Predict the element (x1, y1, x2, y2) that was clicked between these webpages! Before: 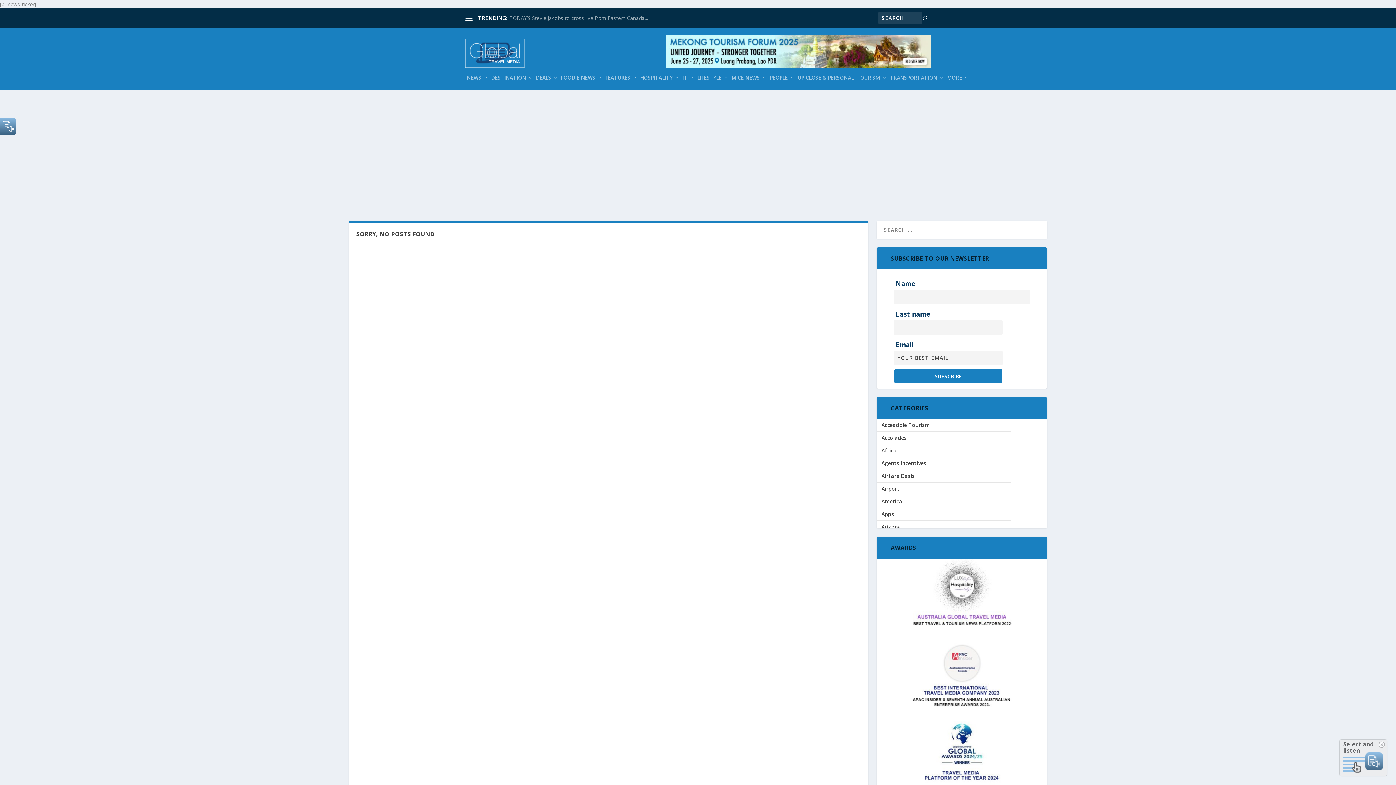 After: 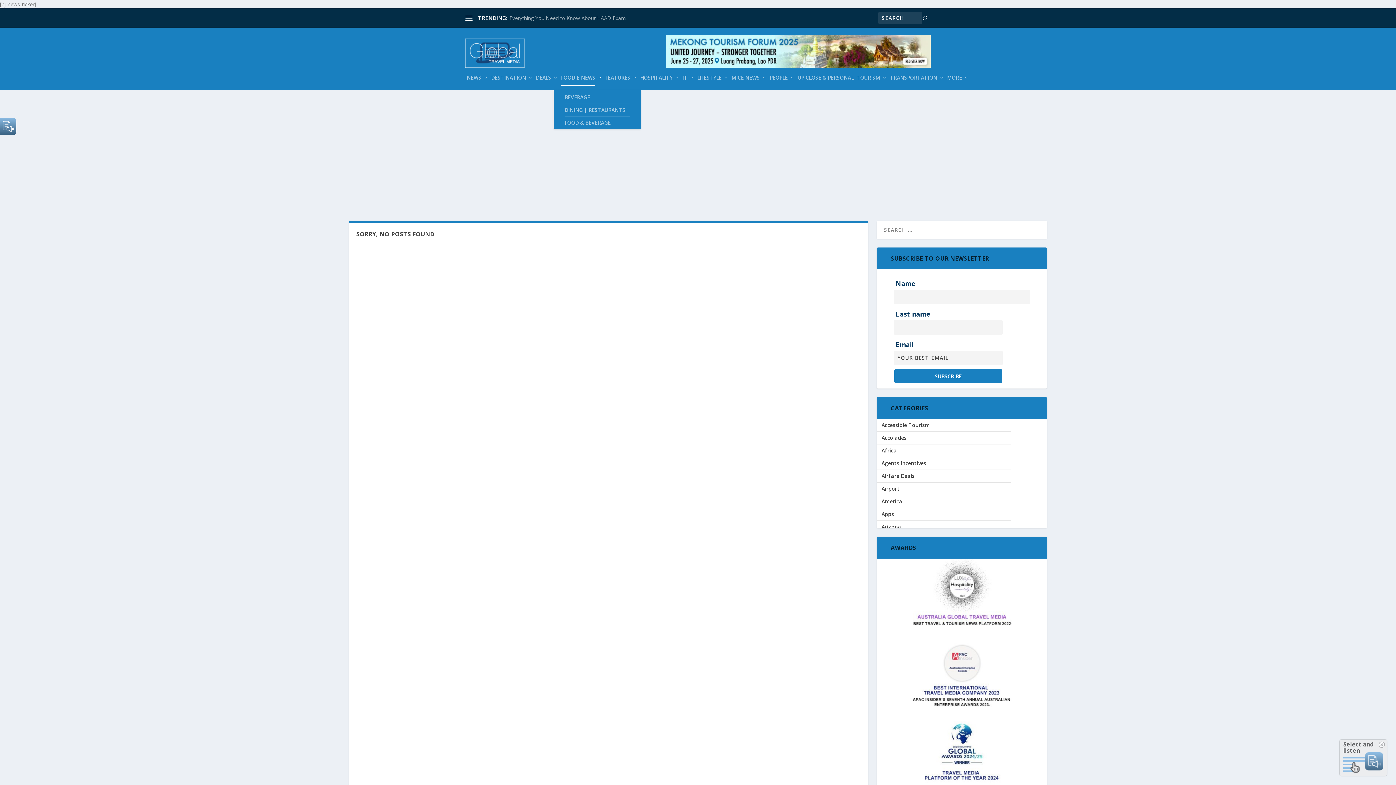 Action: bbox: (561, 74, 602, 90) label: FOODIE NEWS